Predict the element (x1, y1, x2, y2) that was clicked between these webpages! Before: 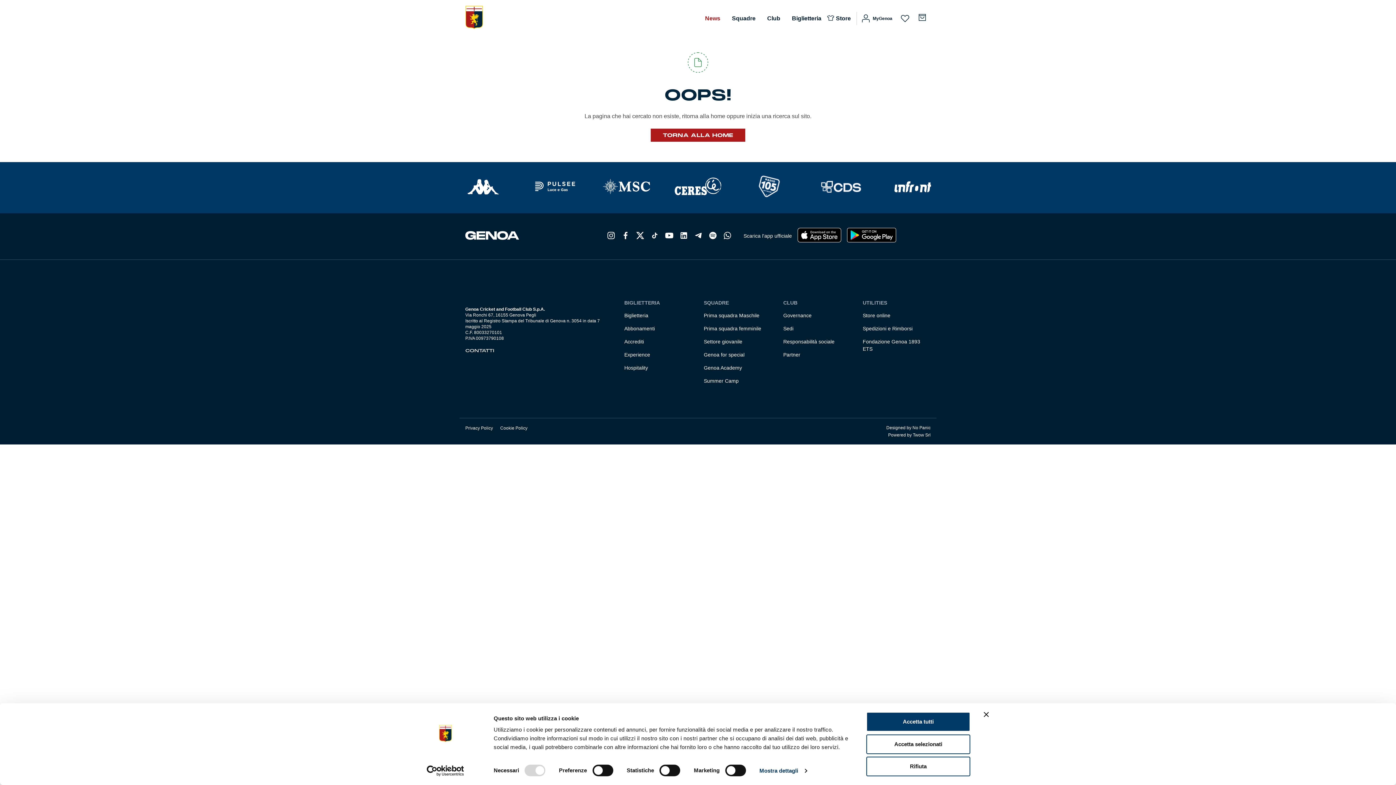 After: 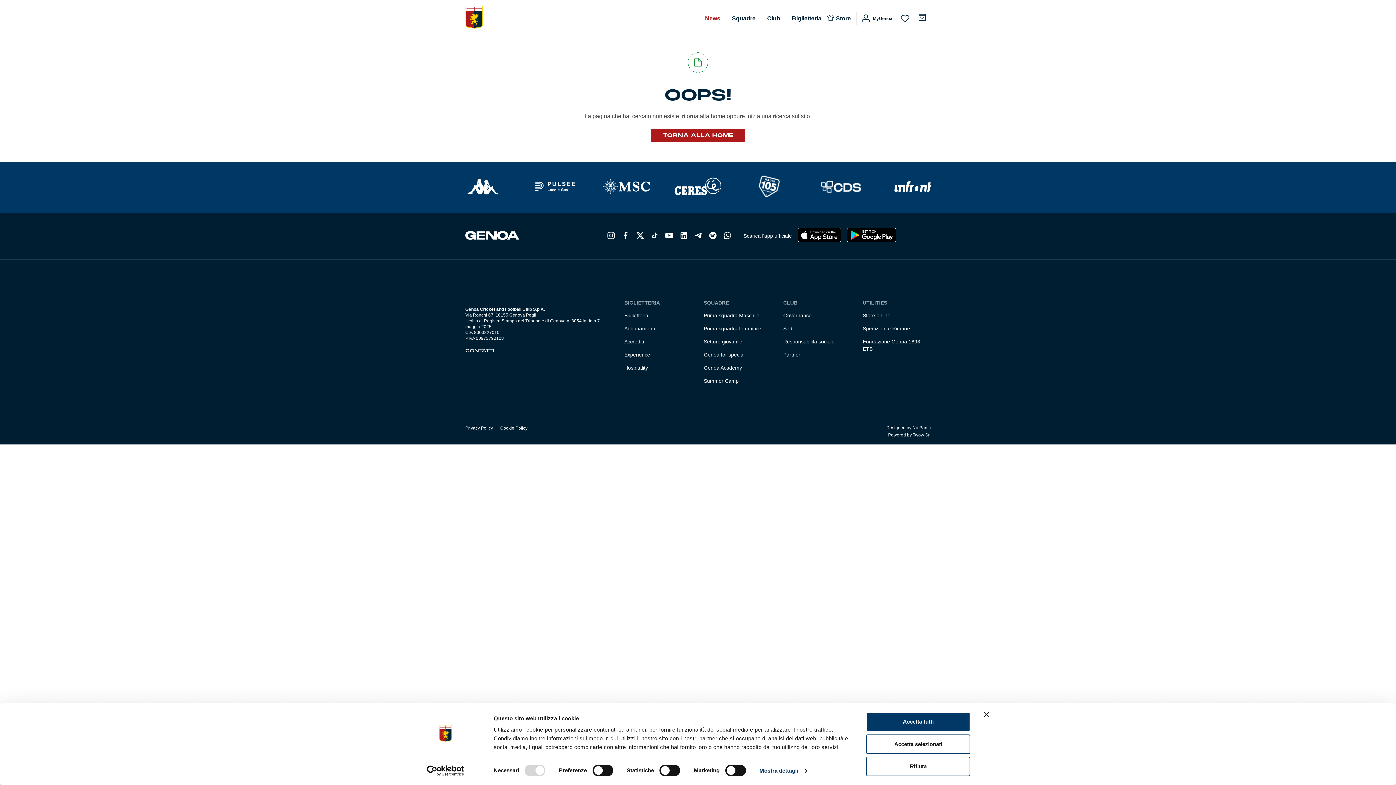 Action: bbox: (745, 194, 793, 200)